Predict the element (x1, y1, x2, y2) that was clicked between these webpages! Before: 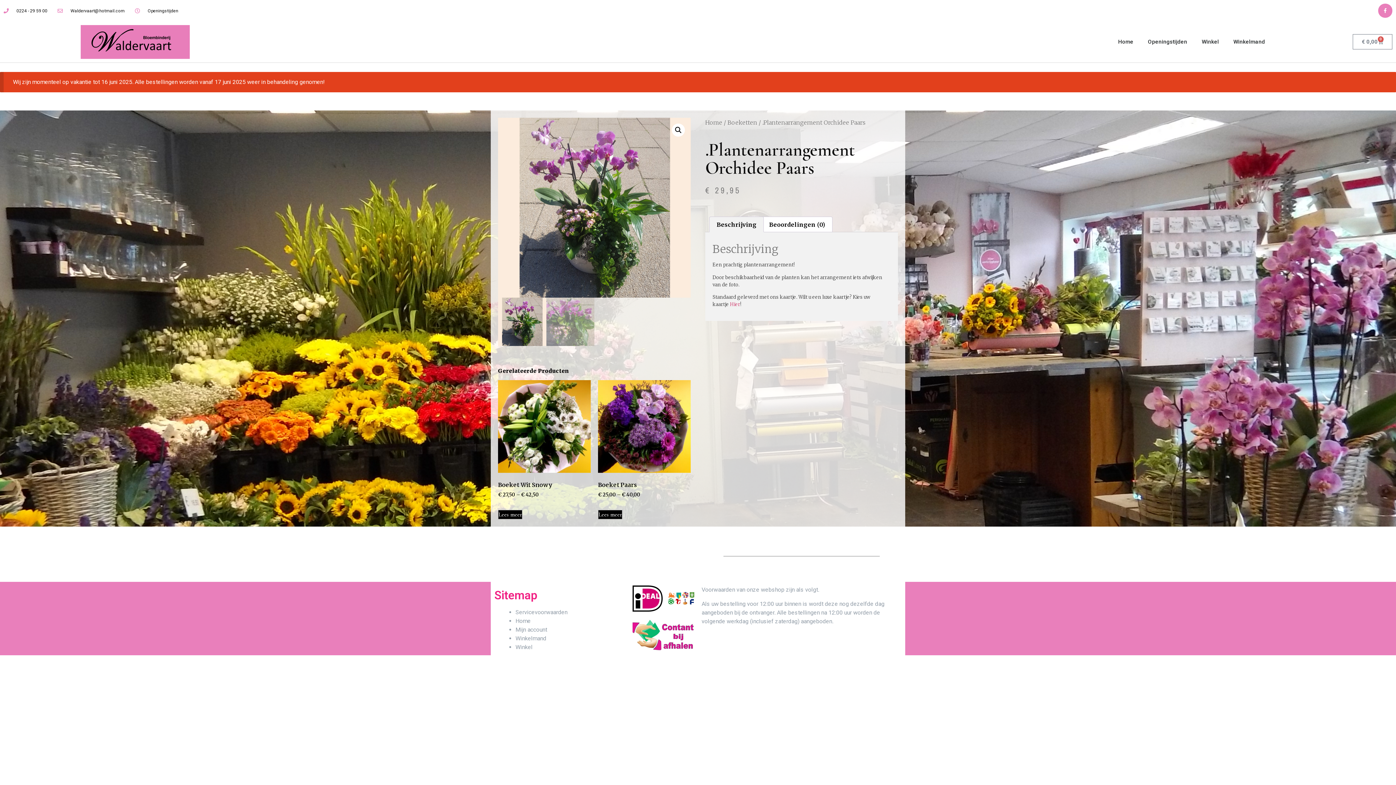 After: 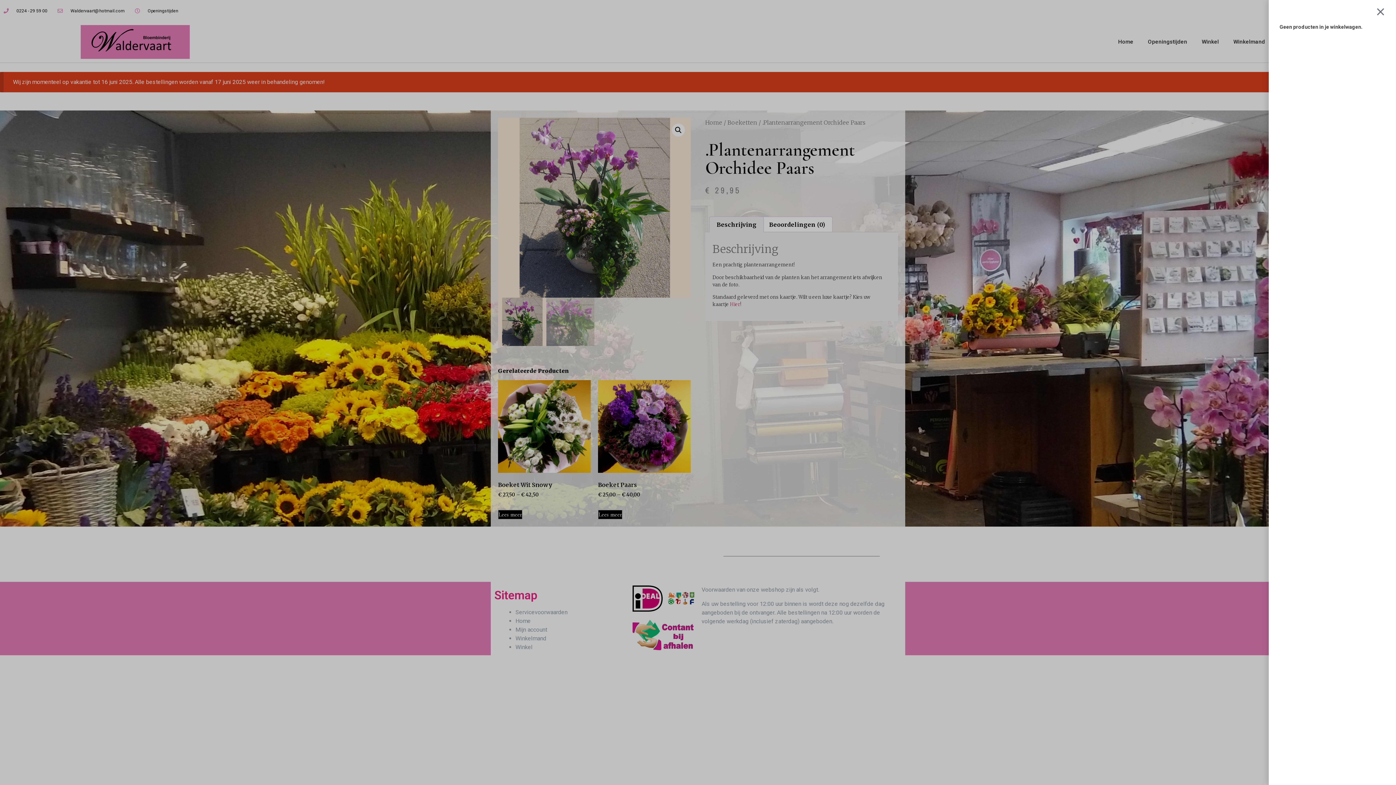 Action: bbox: (1353, 34, 1392, 49) label: € 0,00
0
Winkelwagen